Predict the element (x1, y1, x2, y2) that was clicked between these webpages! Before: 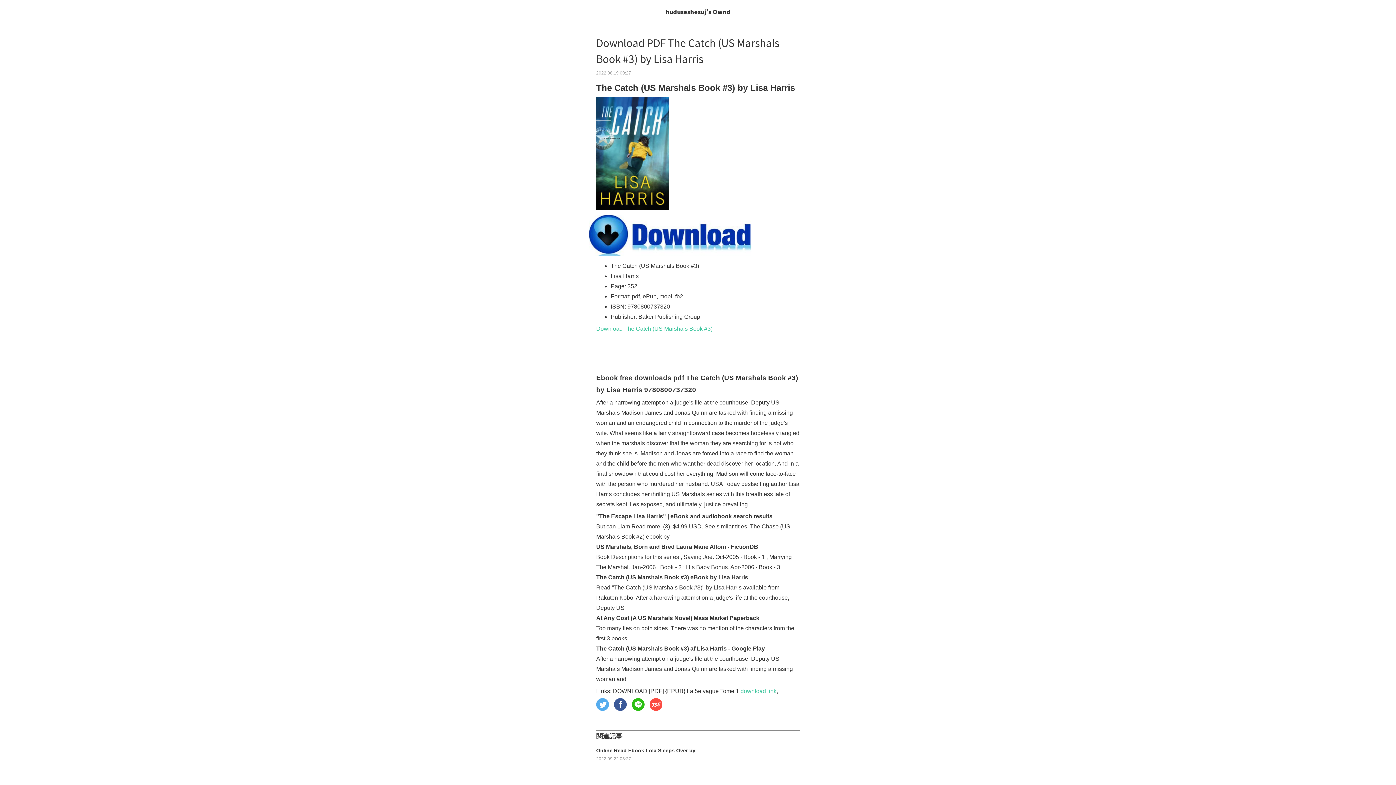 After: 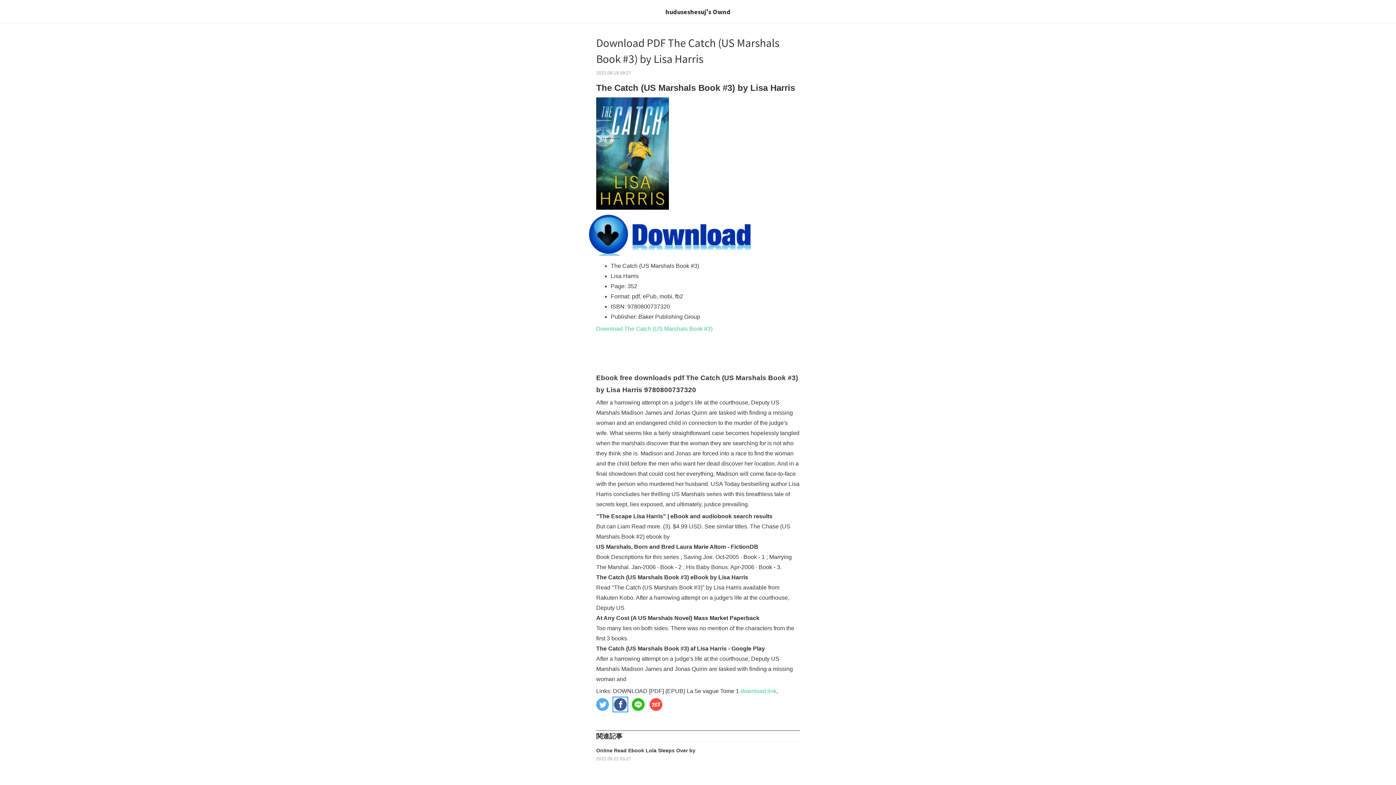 Action: bbox: (614, 698, 626, 711) label: Share by facebook